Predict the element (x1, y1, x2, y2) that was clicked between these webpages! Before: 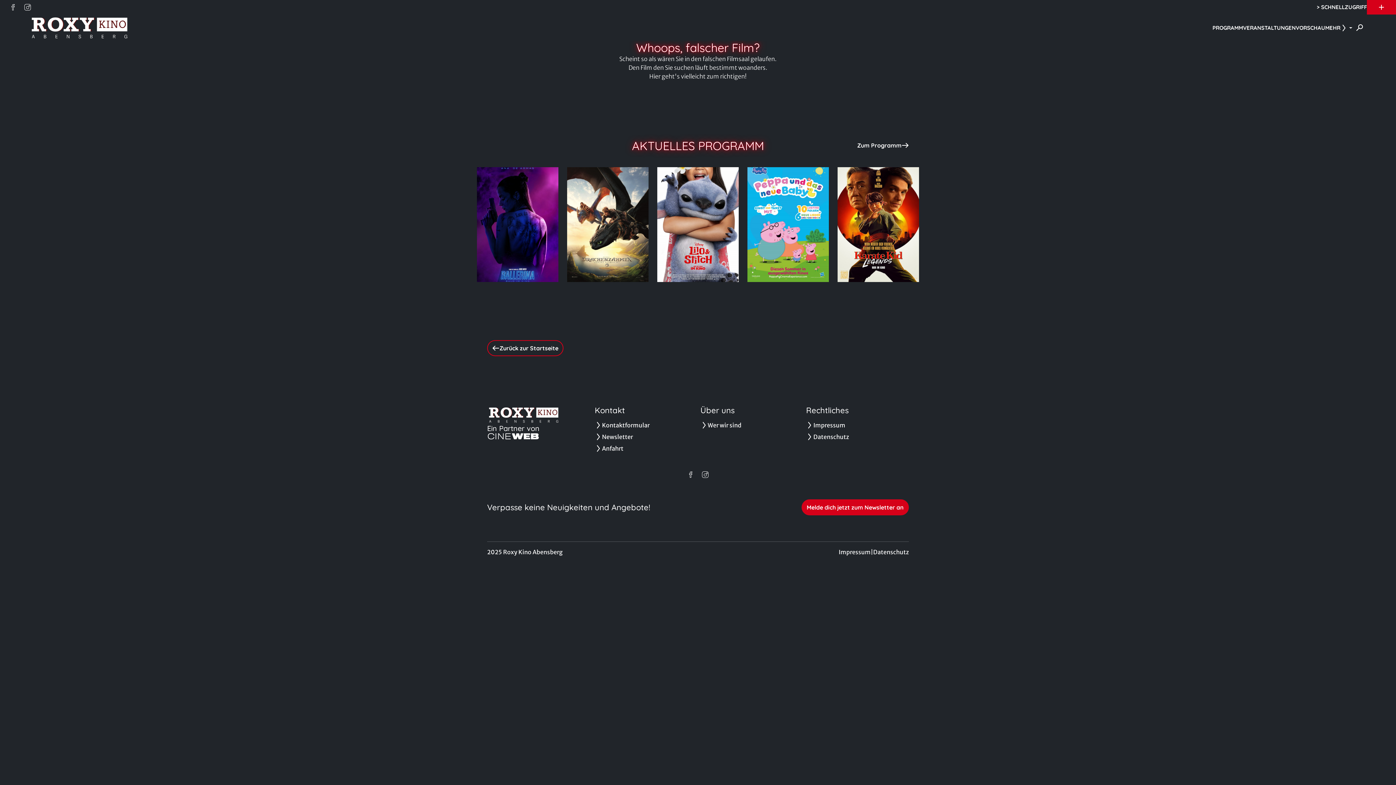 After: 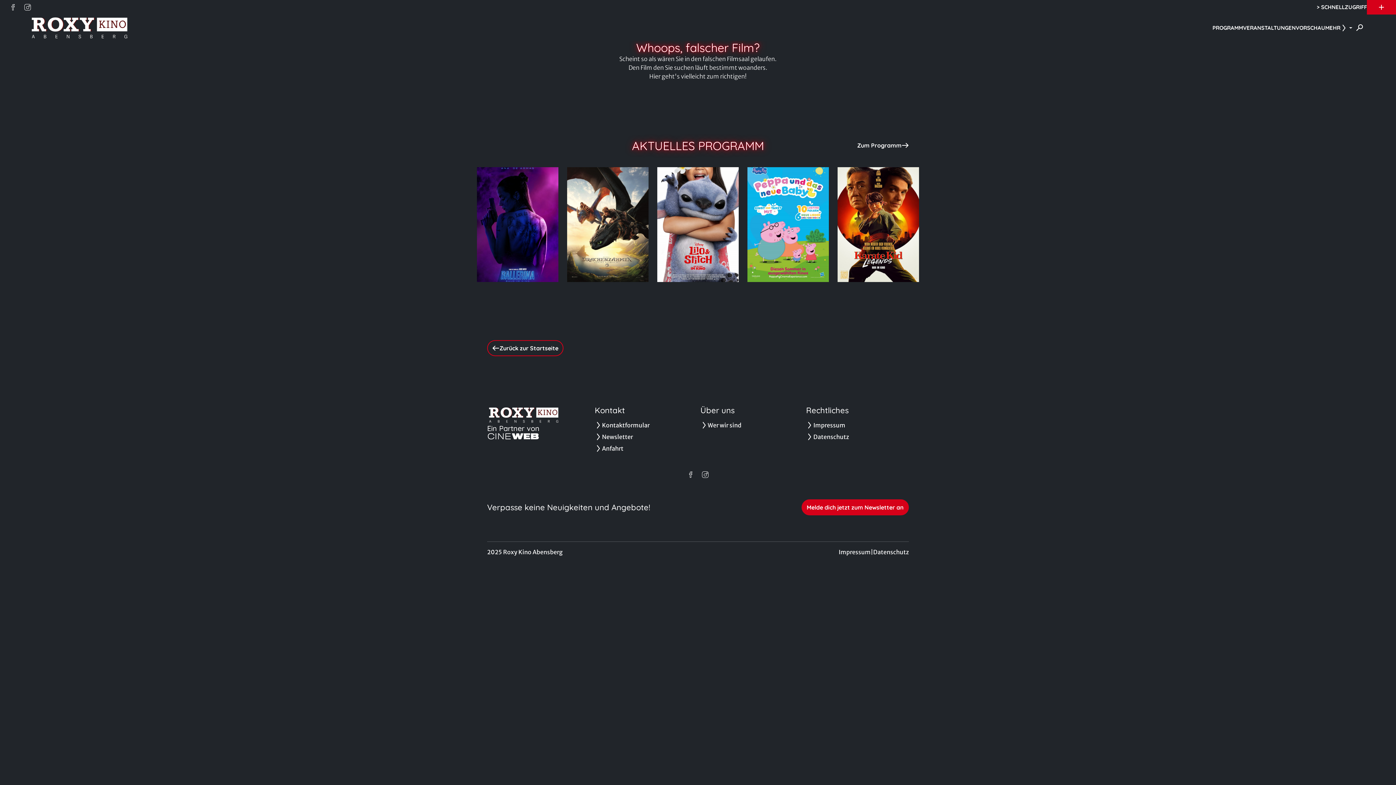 Action: bbox: (20, 0, 34, 14)